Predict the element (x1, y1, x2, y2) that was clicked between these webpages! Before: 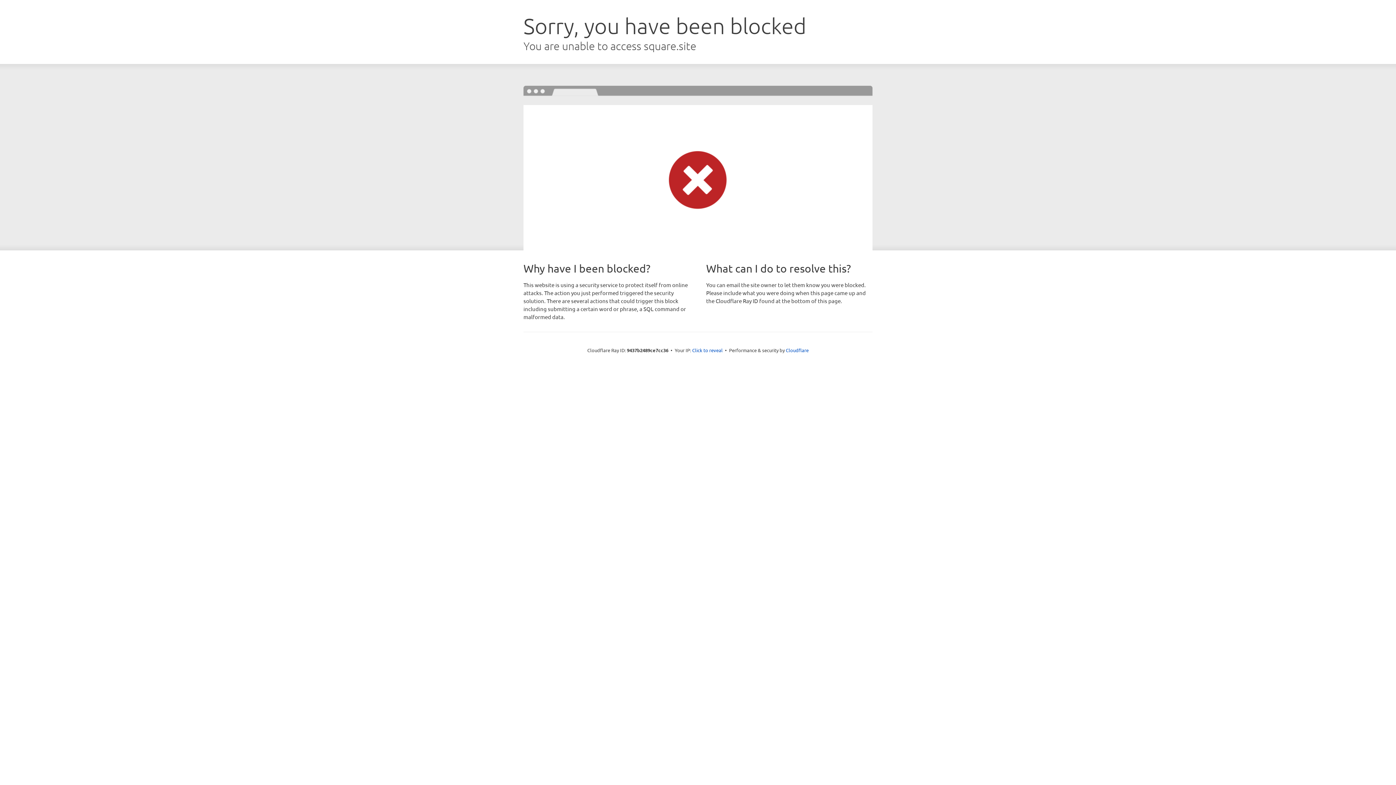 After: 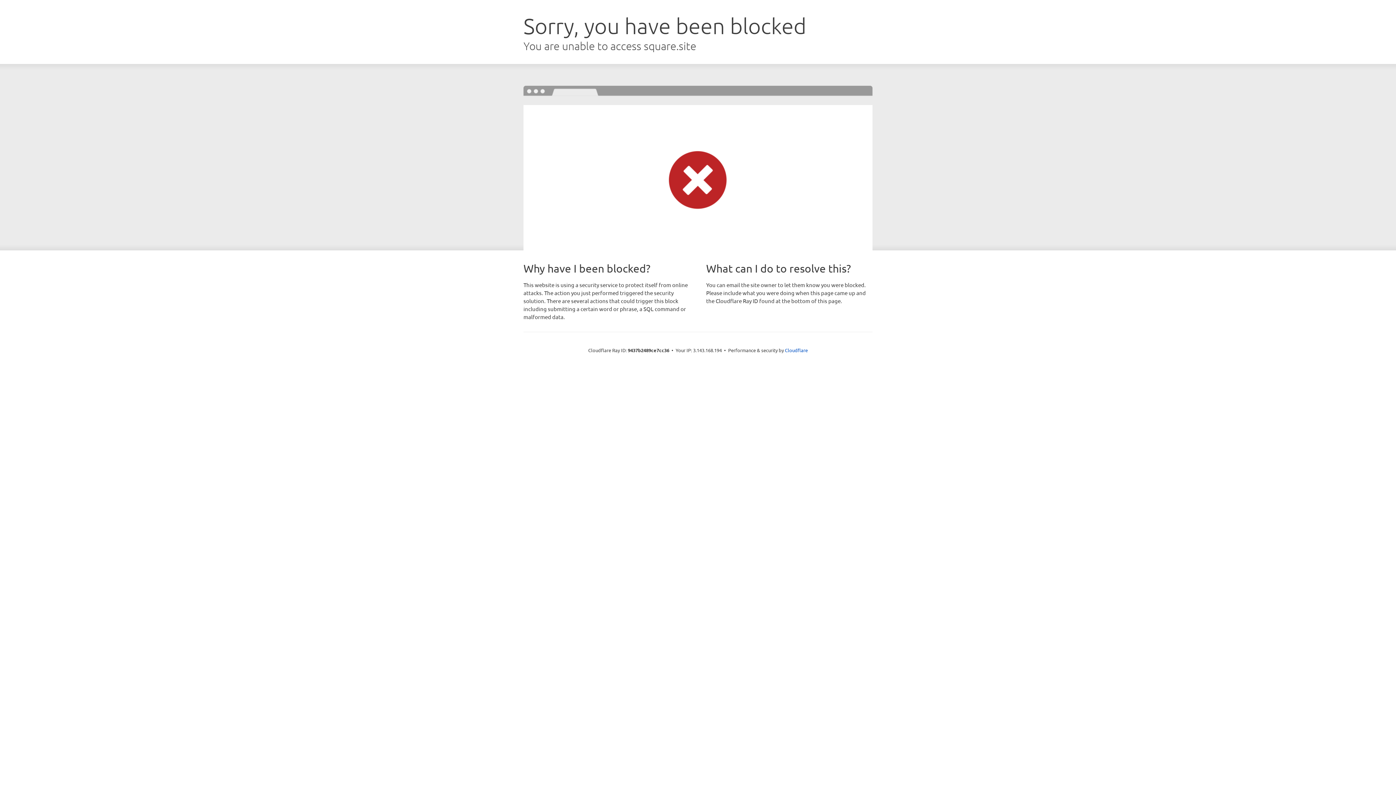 Action: bbox: (692, 346, 722, 353) label: Click to reveal